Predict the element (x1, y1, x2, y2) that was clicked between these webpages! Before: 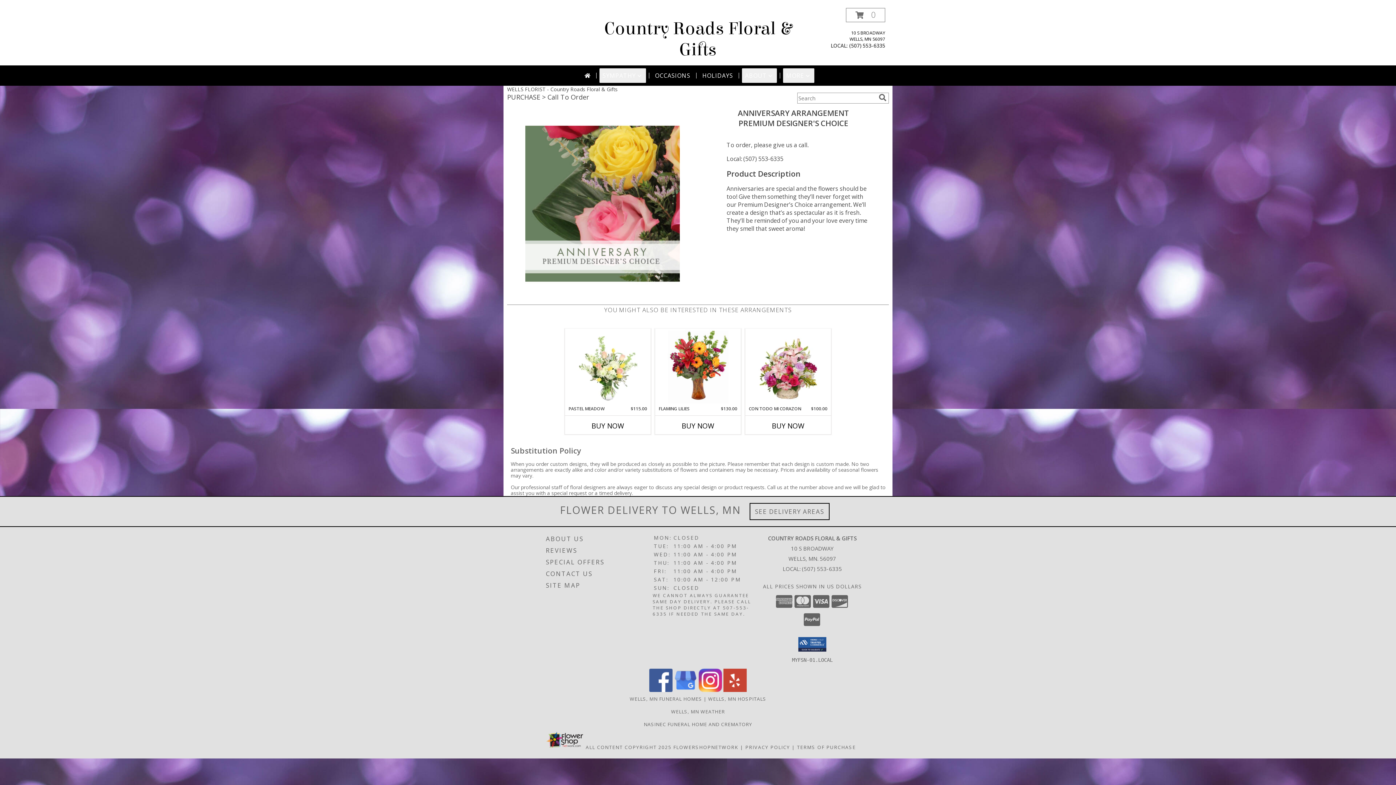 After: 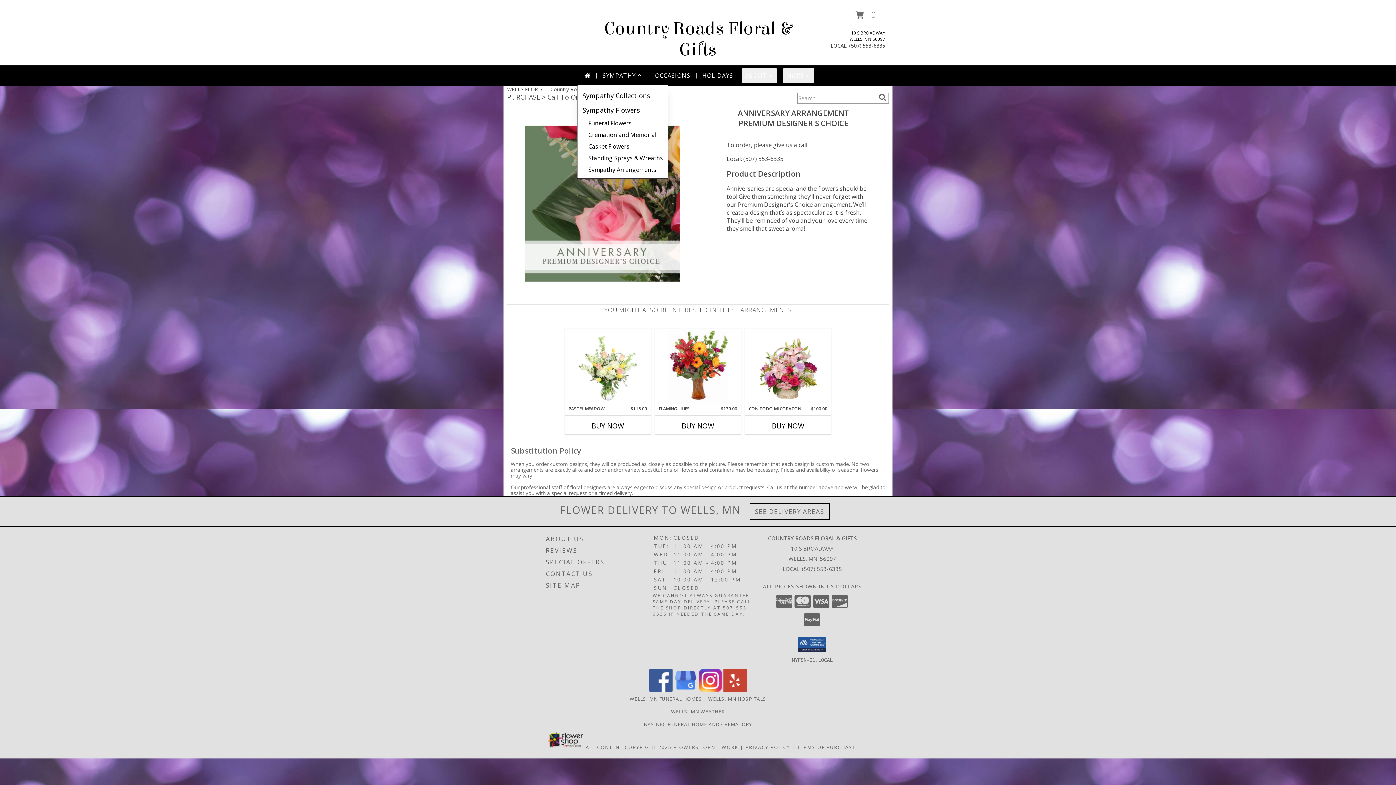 Action: bbox: (599, 68, 646, 82) label: SYMPATHY